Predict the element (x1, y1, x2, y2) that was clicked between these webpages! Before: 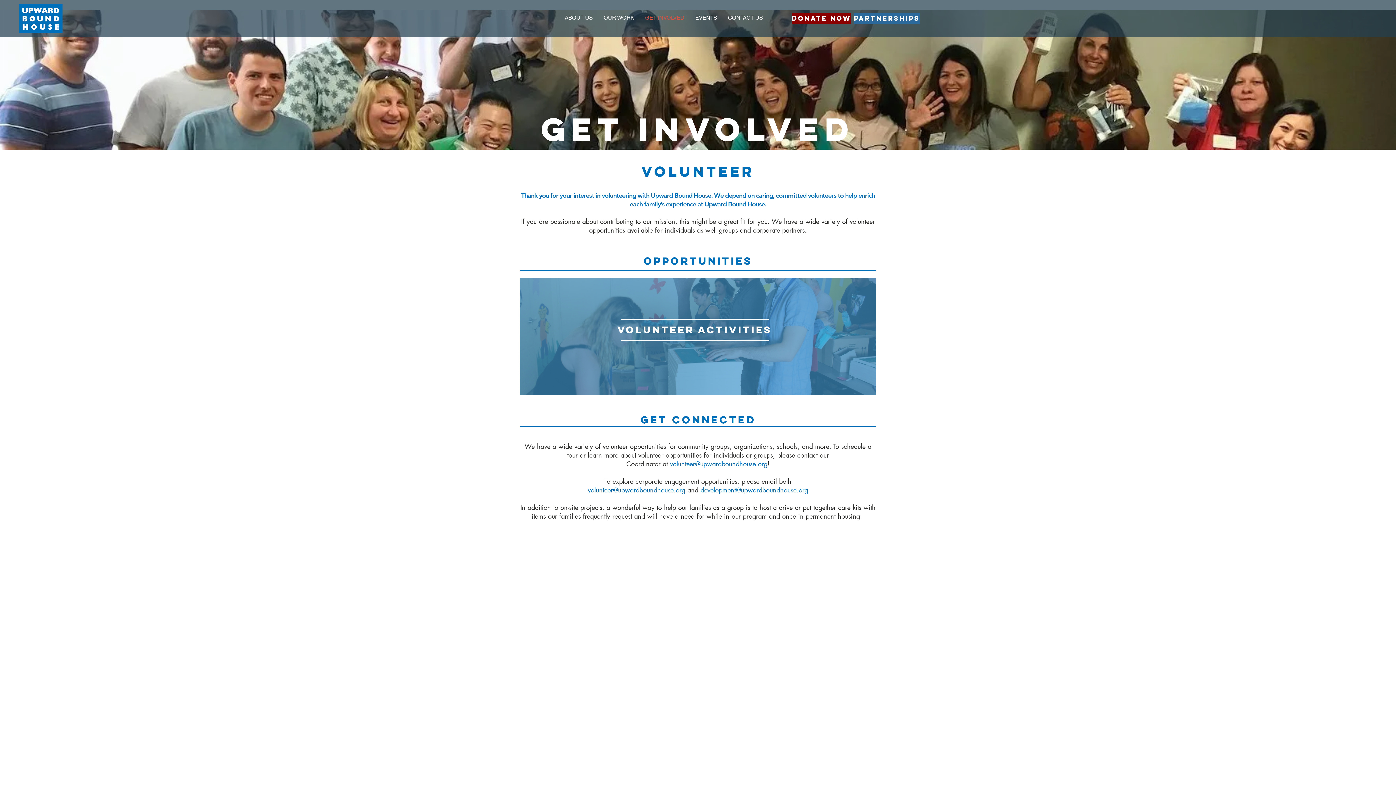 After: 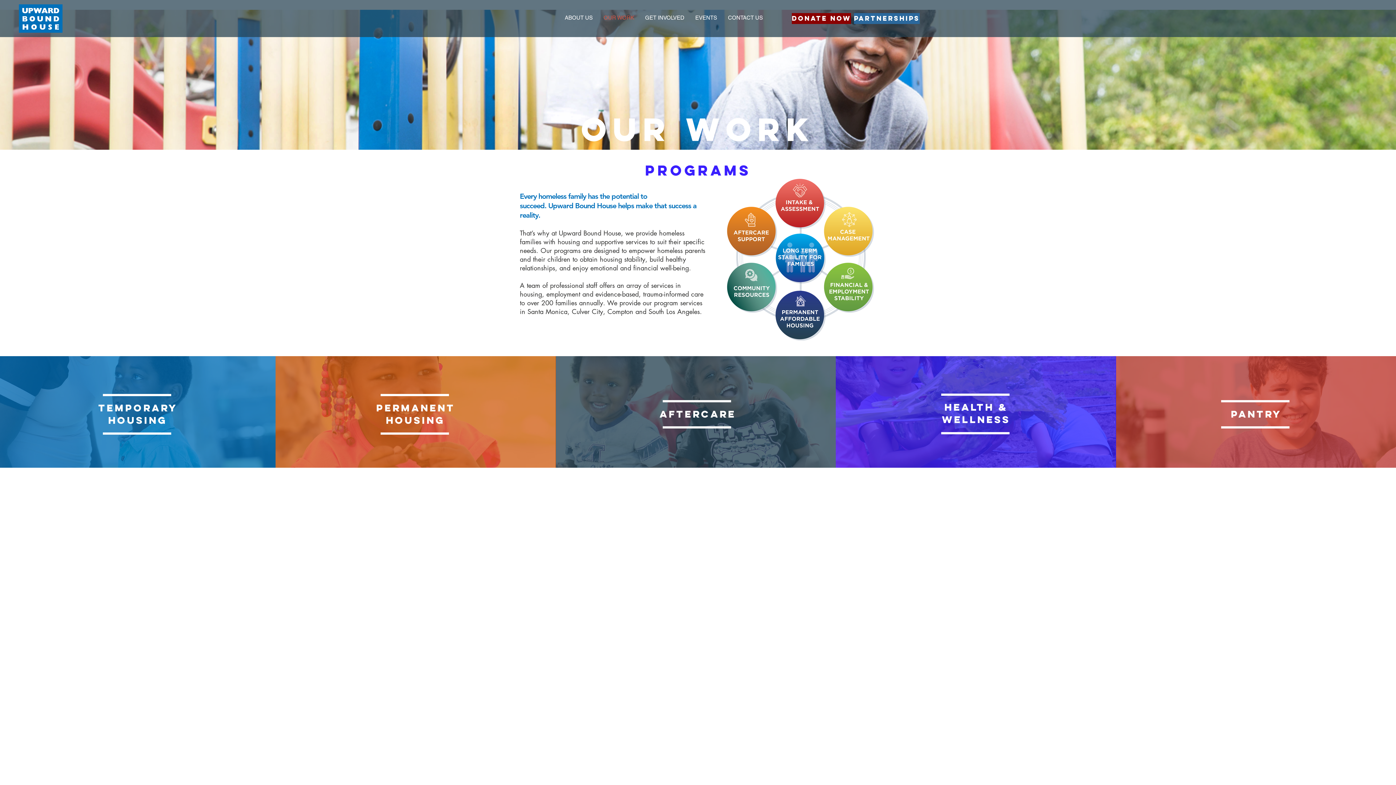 Action: bbox: (598, 9, 639, 26) label: OUR WORK